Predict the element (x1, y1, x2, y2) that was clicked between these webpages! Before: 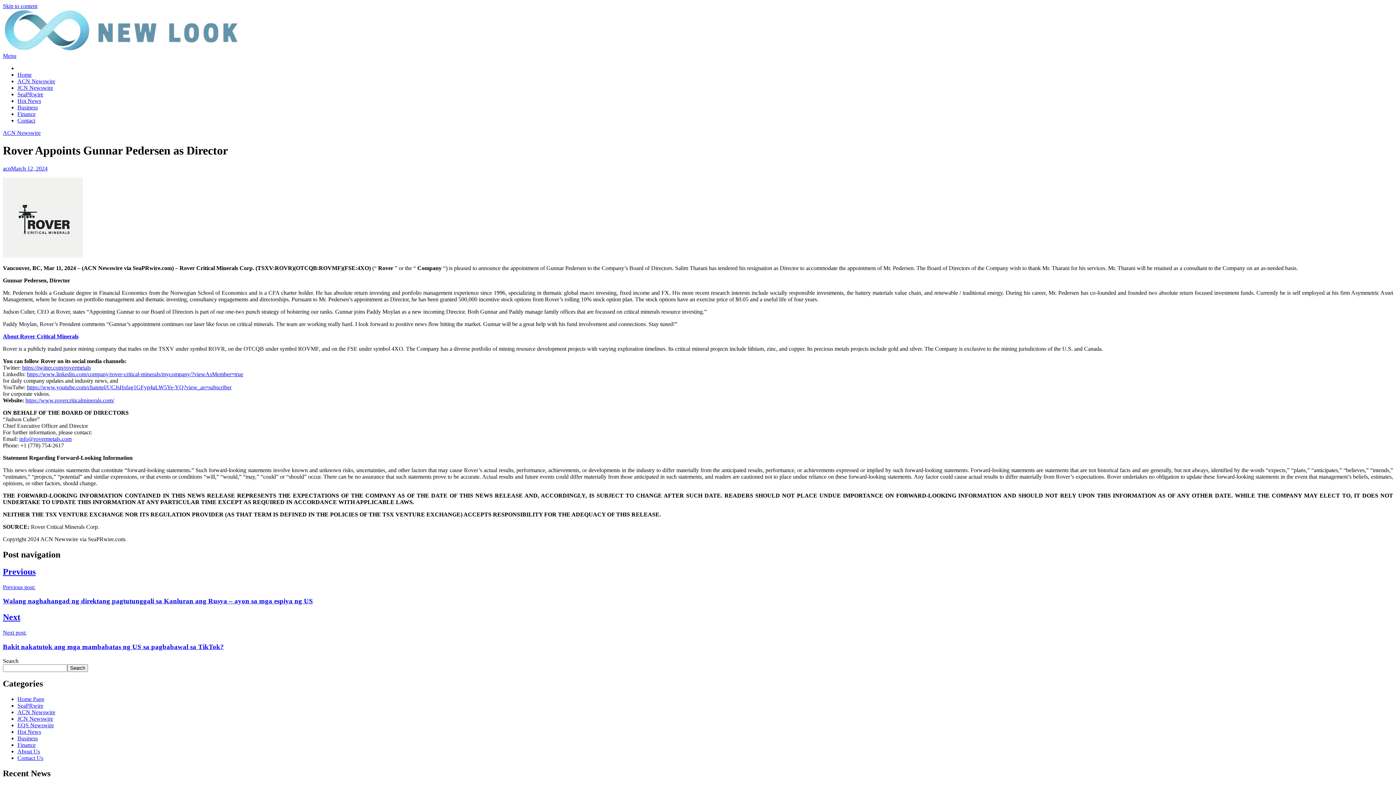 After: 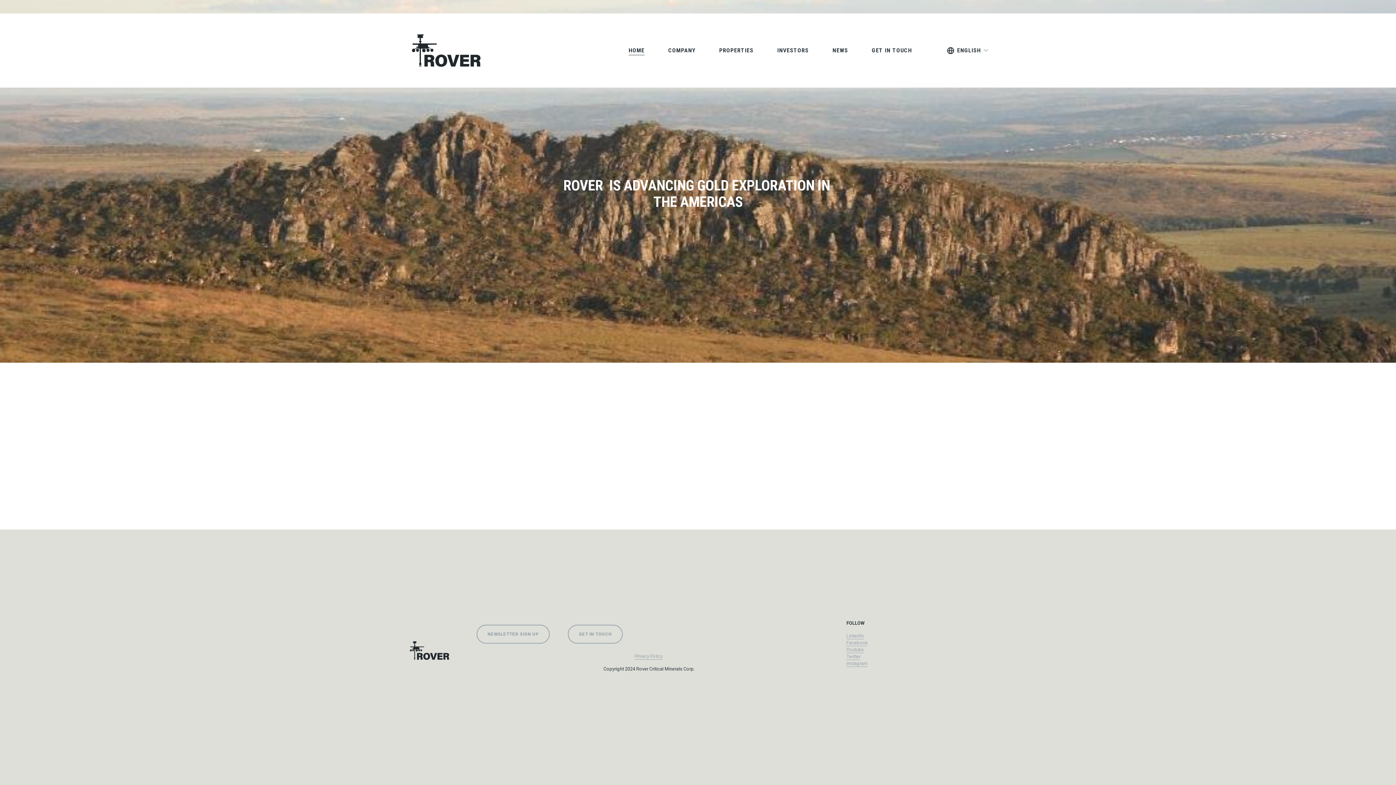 Action: bbox: (2, 333, 78, 339) label: About Rover Critical Minerals